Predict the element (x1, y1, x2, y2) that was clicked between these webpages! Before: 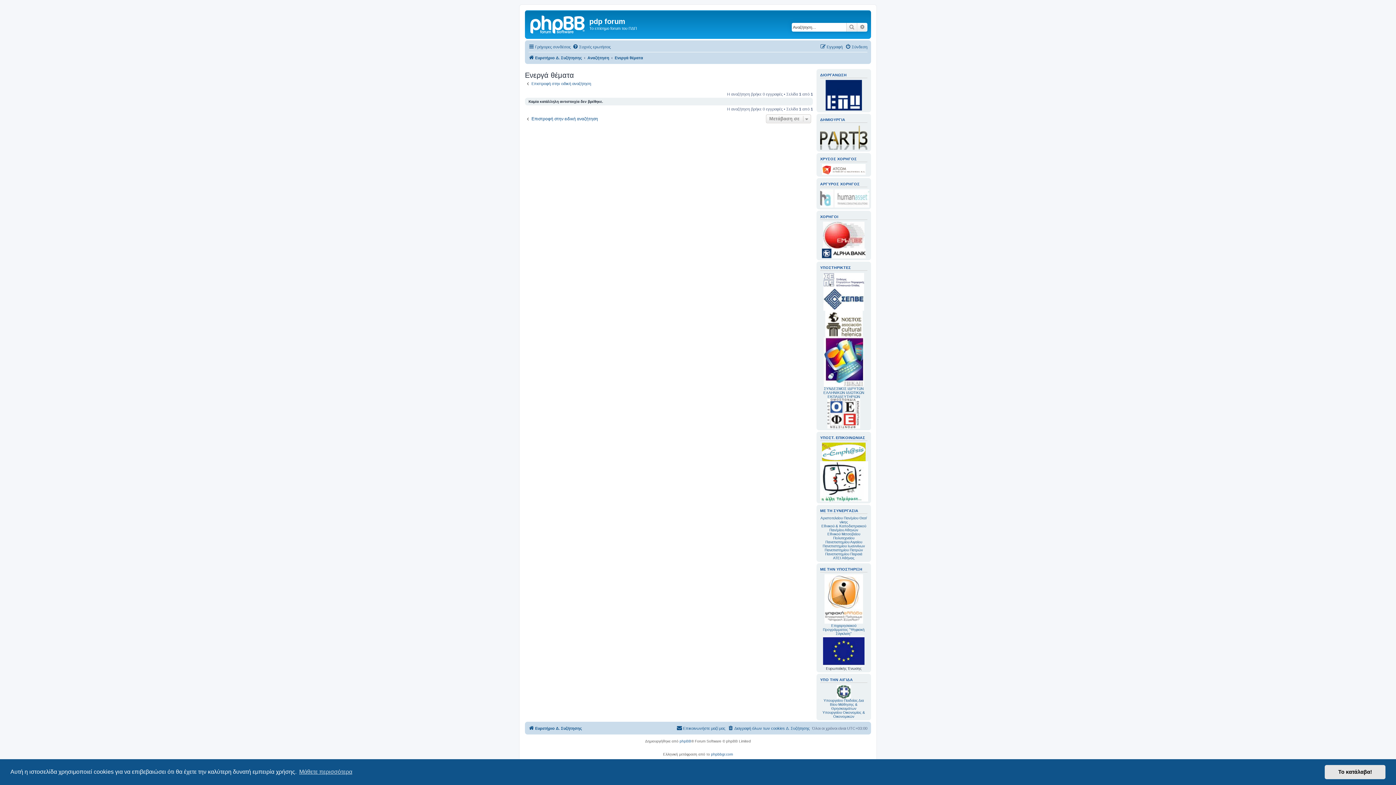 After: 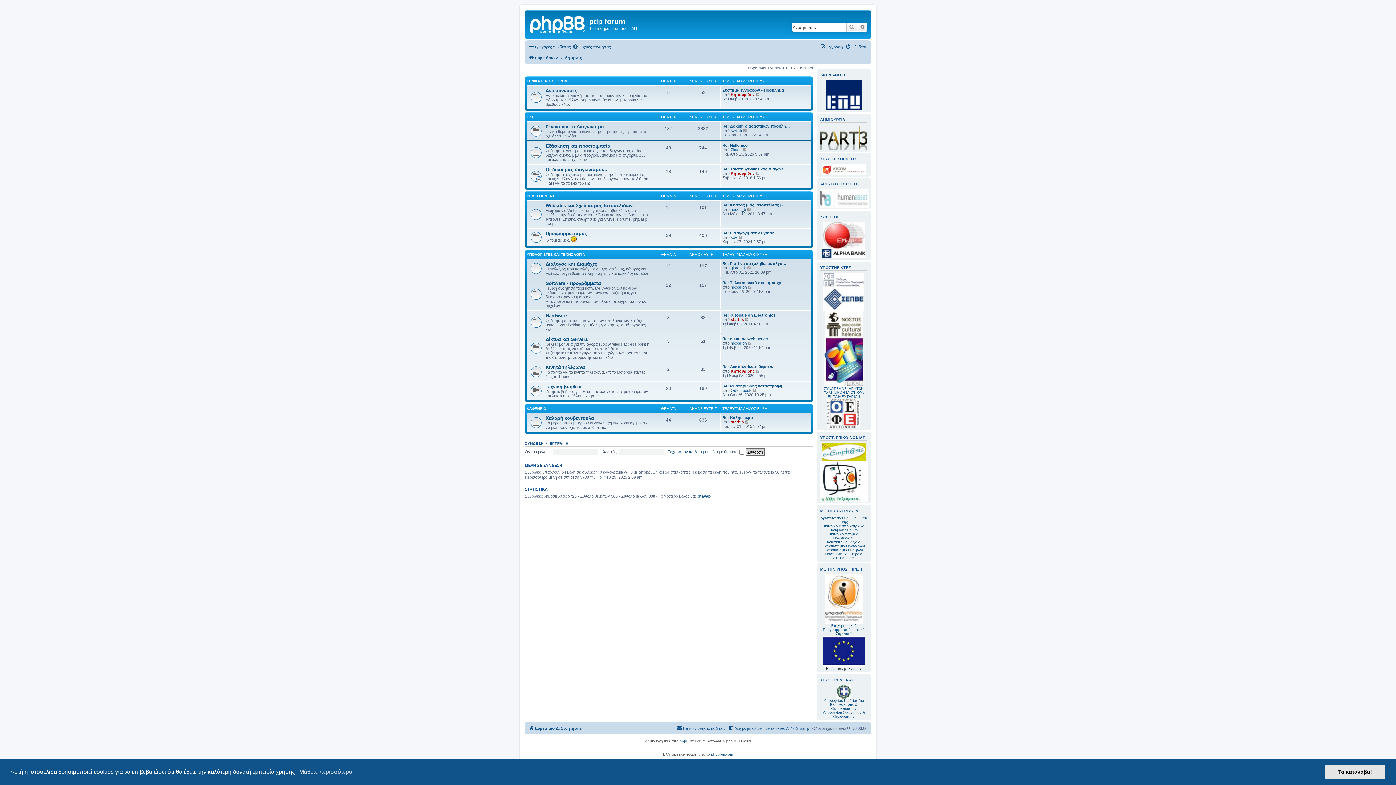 Action: bbox: (526, 12, 589, 35)